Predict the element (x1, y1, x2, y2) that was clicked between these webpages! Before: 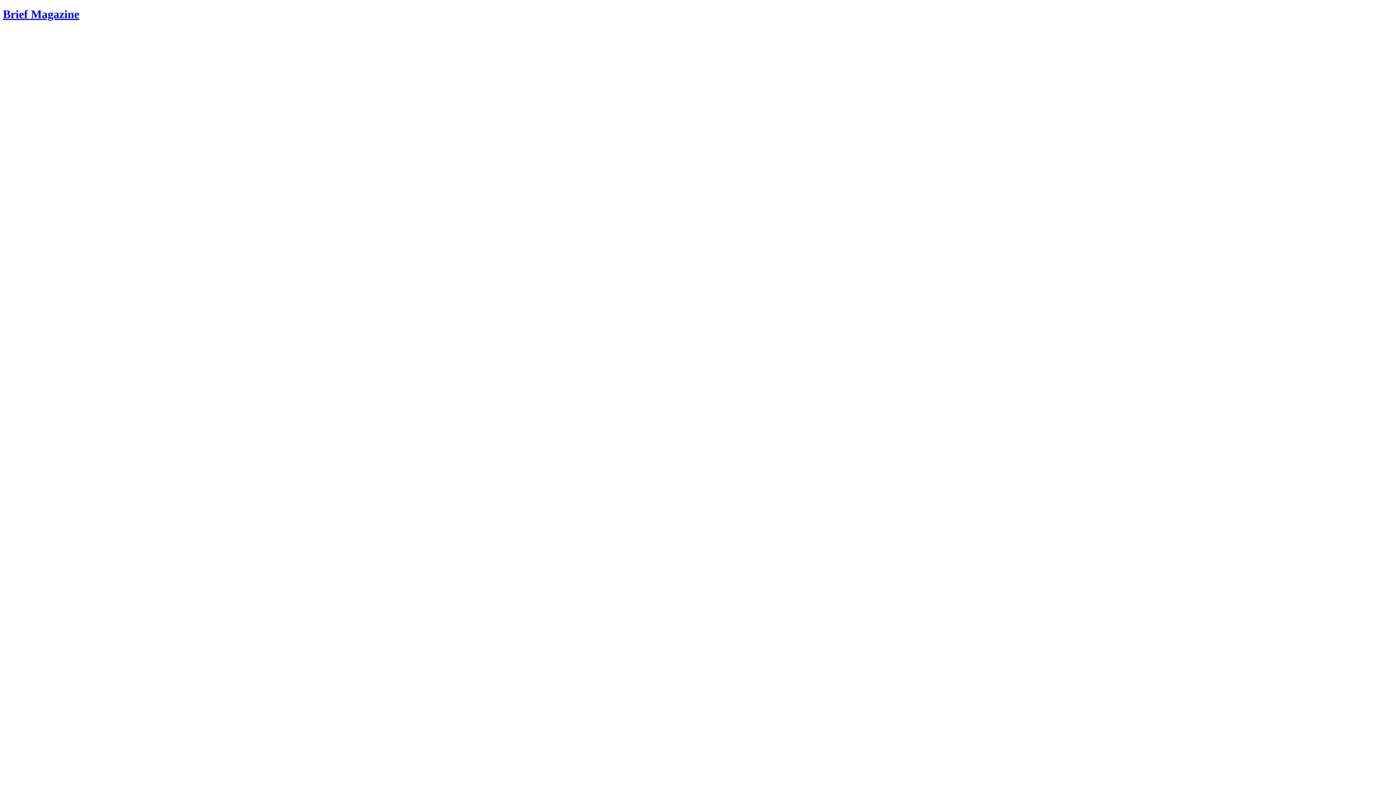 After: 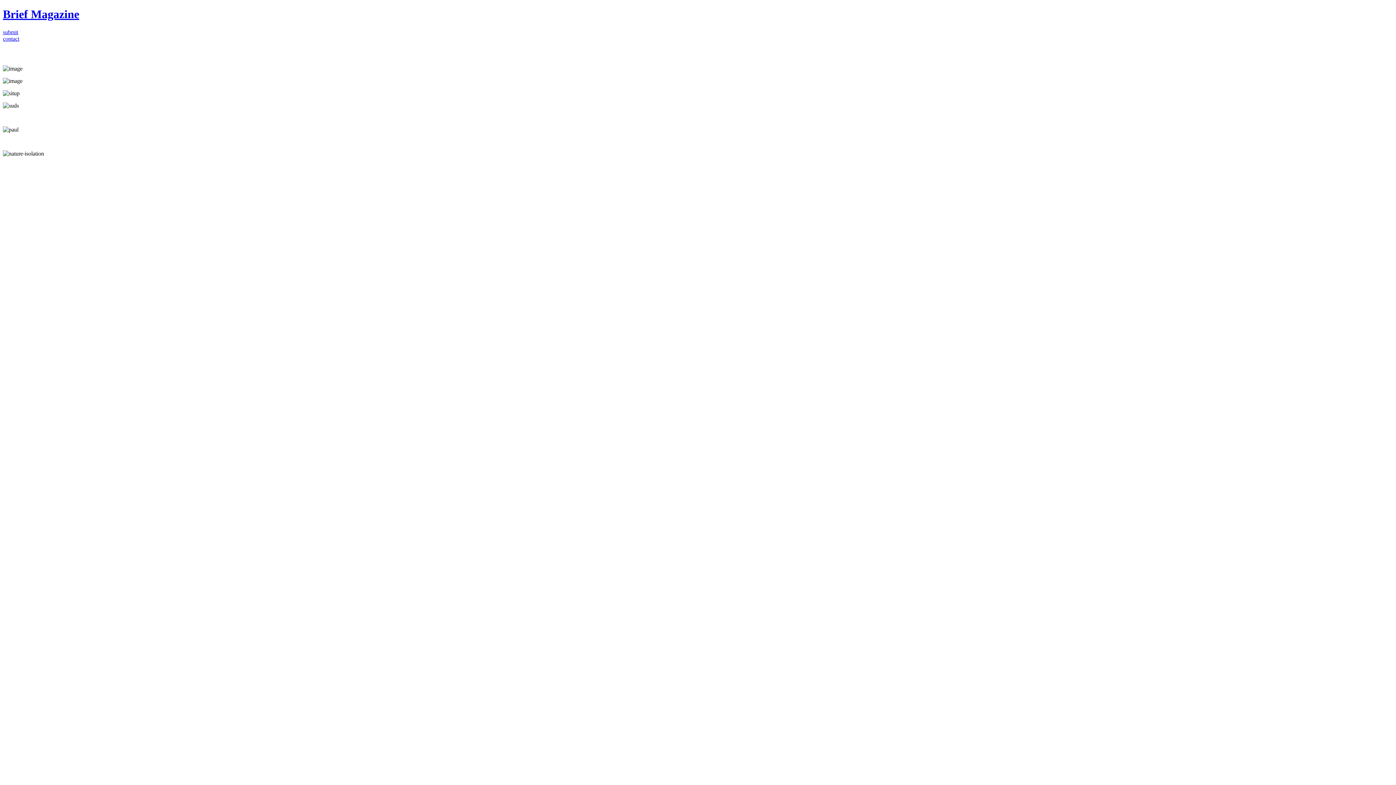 Action: label: Brief Magazine bbox: (2, 7, 79, 20)